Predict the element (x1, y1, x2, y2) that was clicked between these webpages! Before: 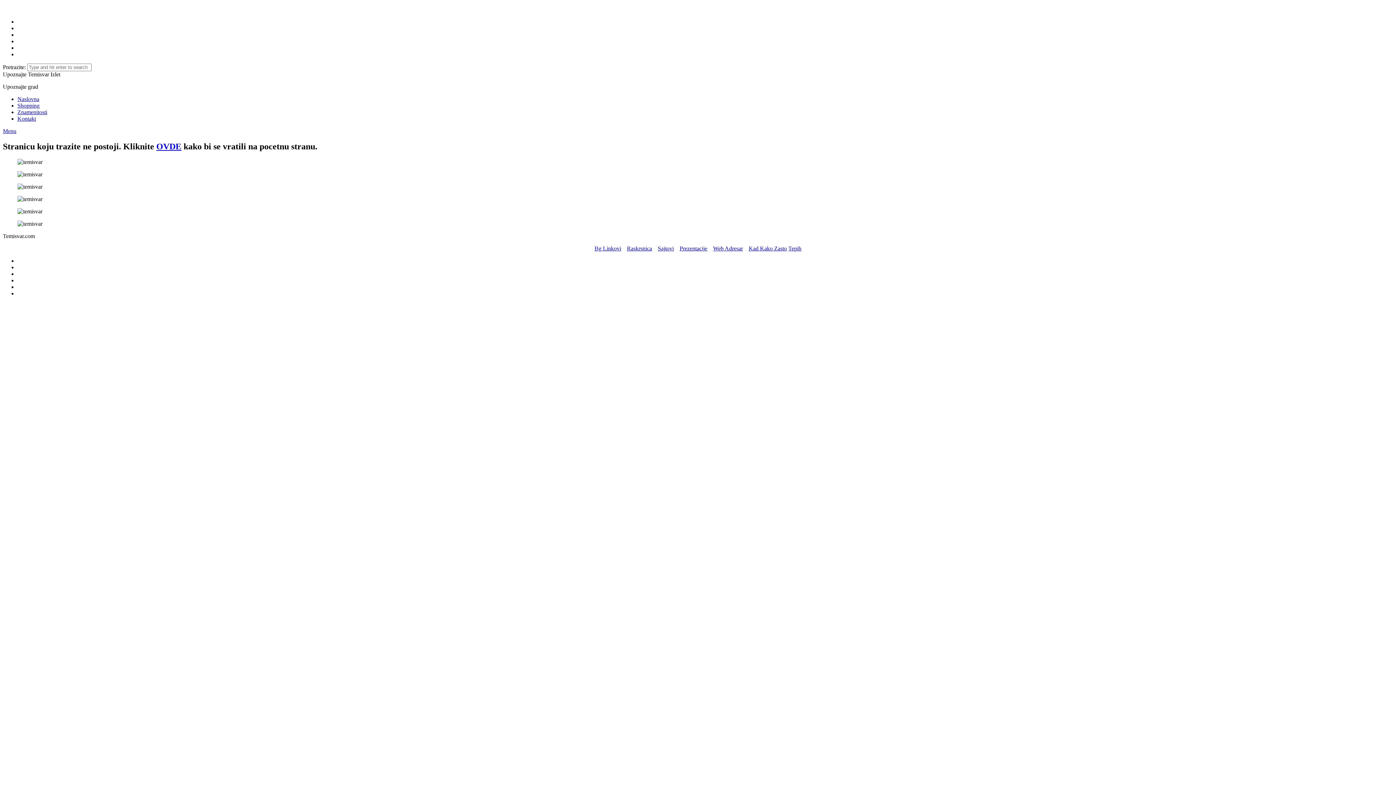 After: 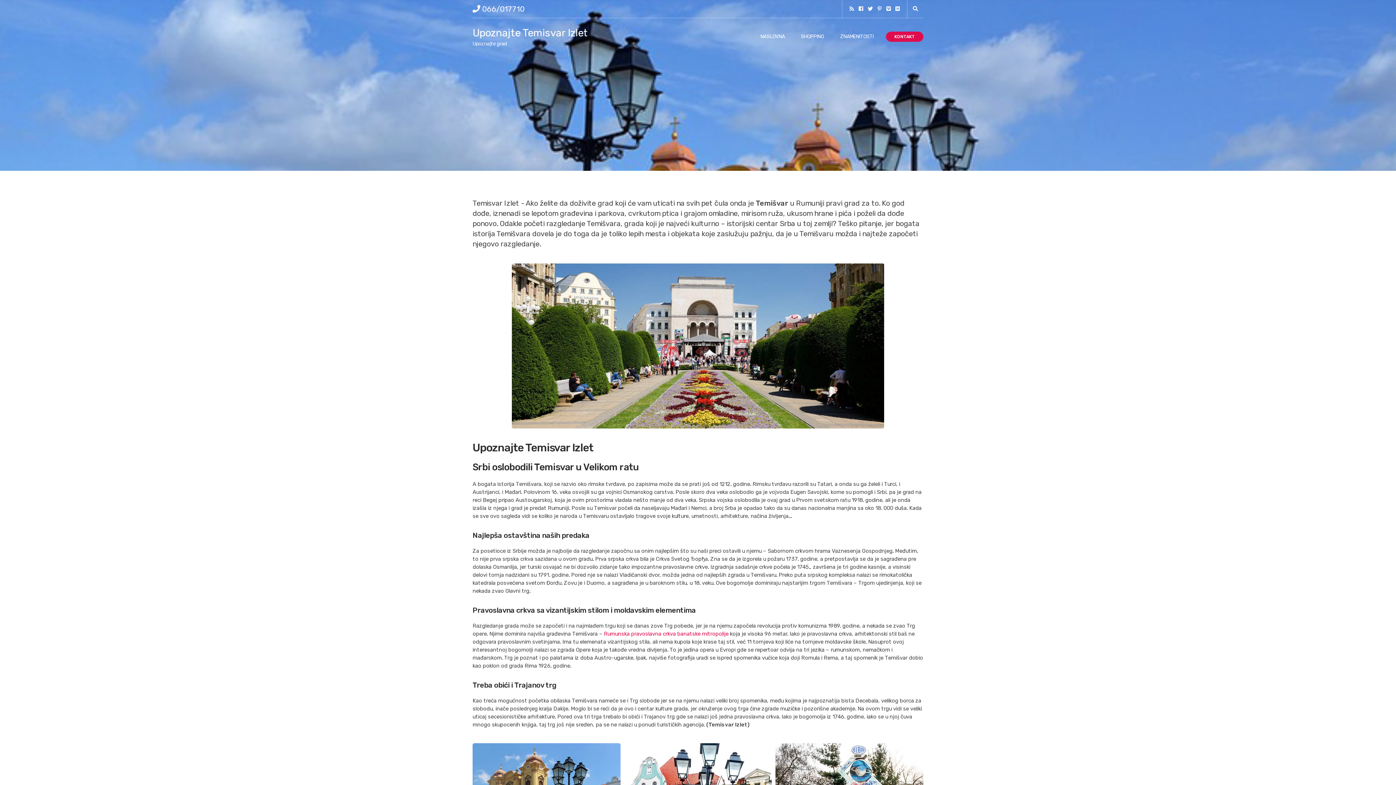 Action: bbox: (17, 96, 39, 102) label: Naslovna